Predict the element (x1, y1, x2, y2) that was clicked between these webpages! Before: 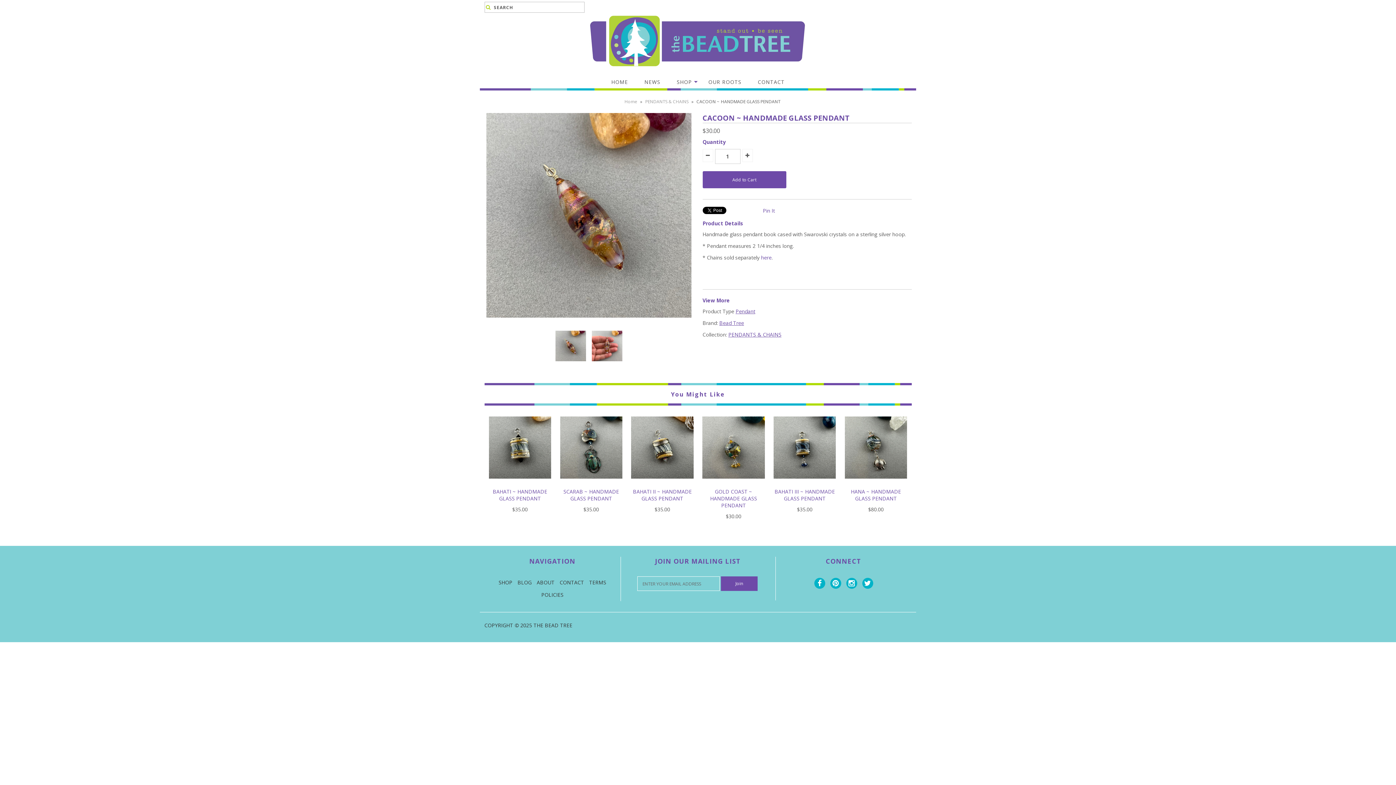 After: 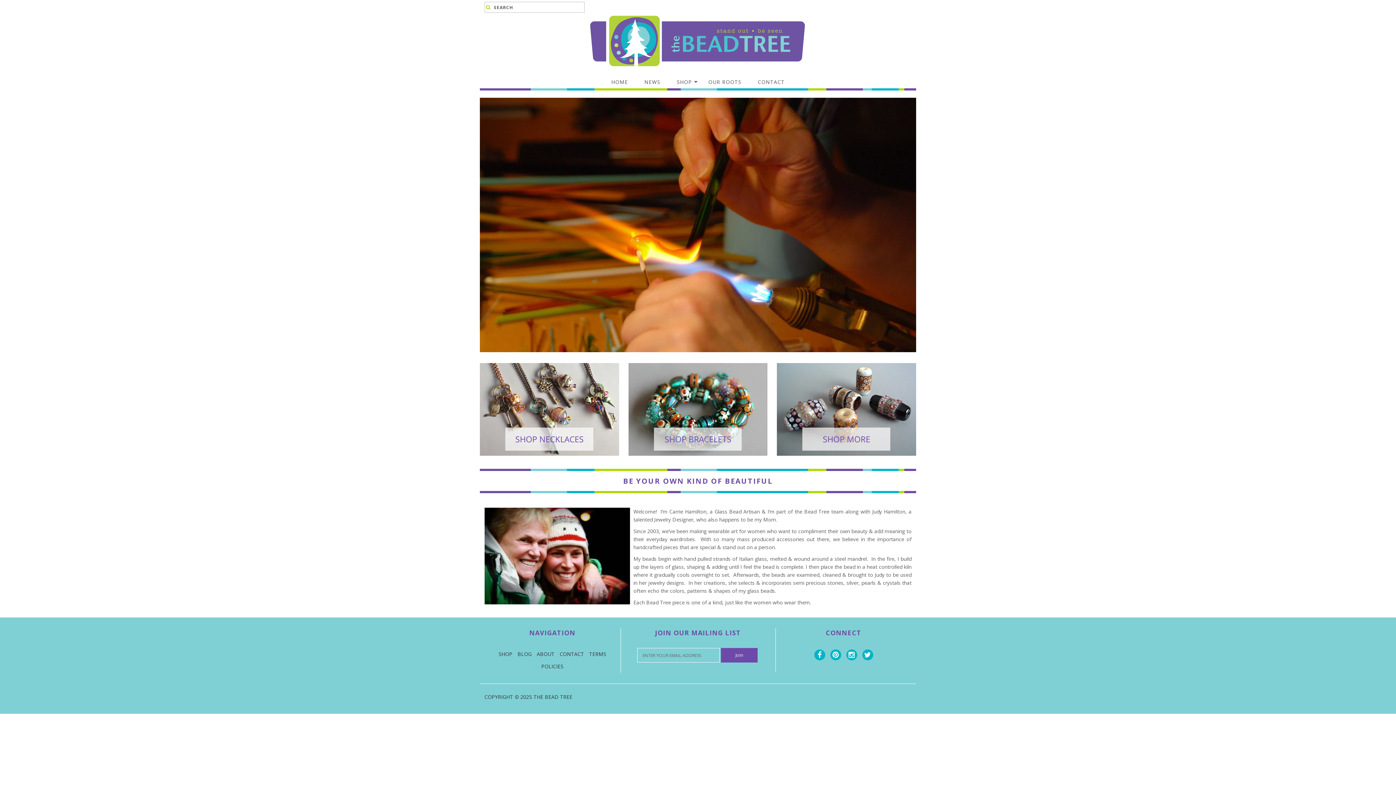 Action: label: Home bbox: (624, 98, 639, 104)